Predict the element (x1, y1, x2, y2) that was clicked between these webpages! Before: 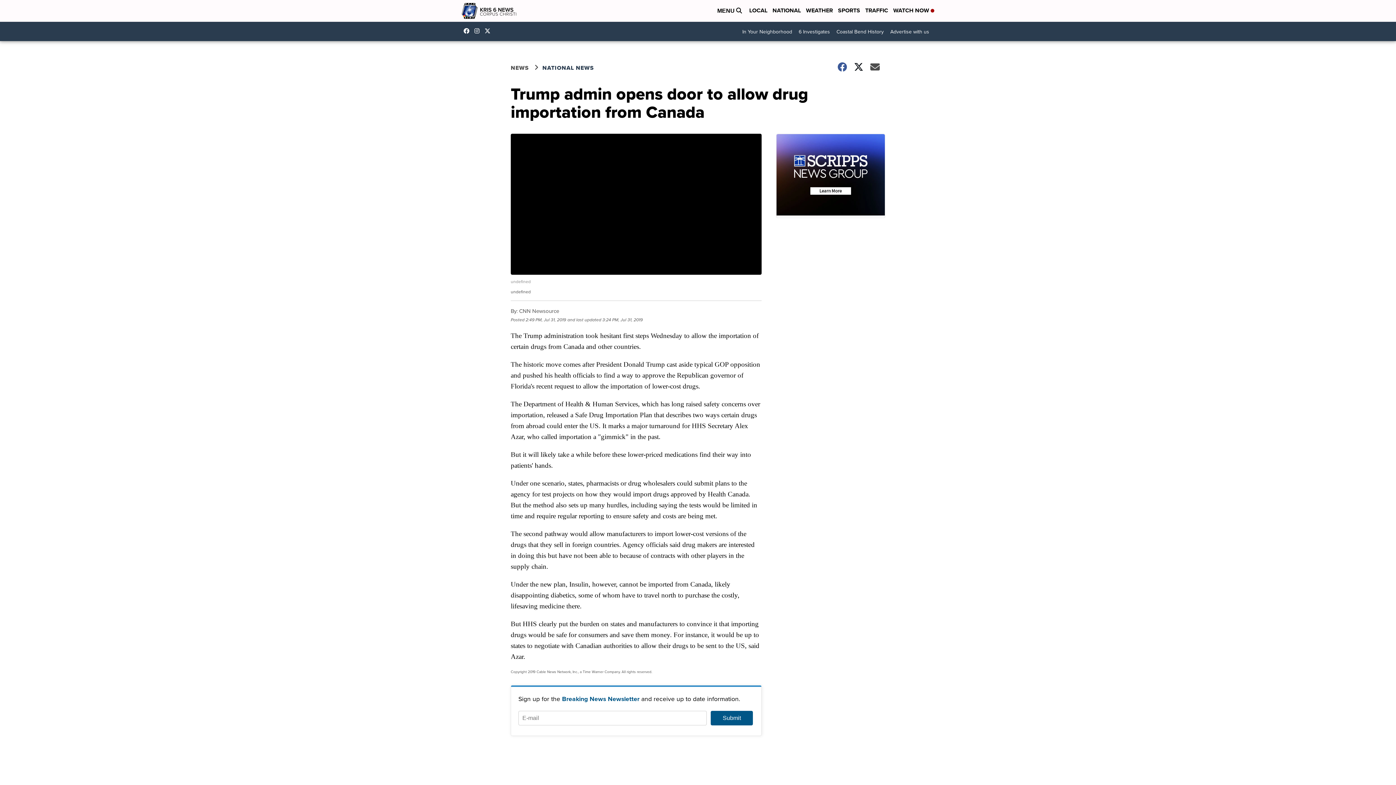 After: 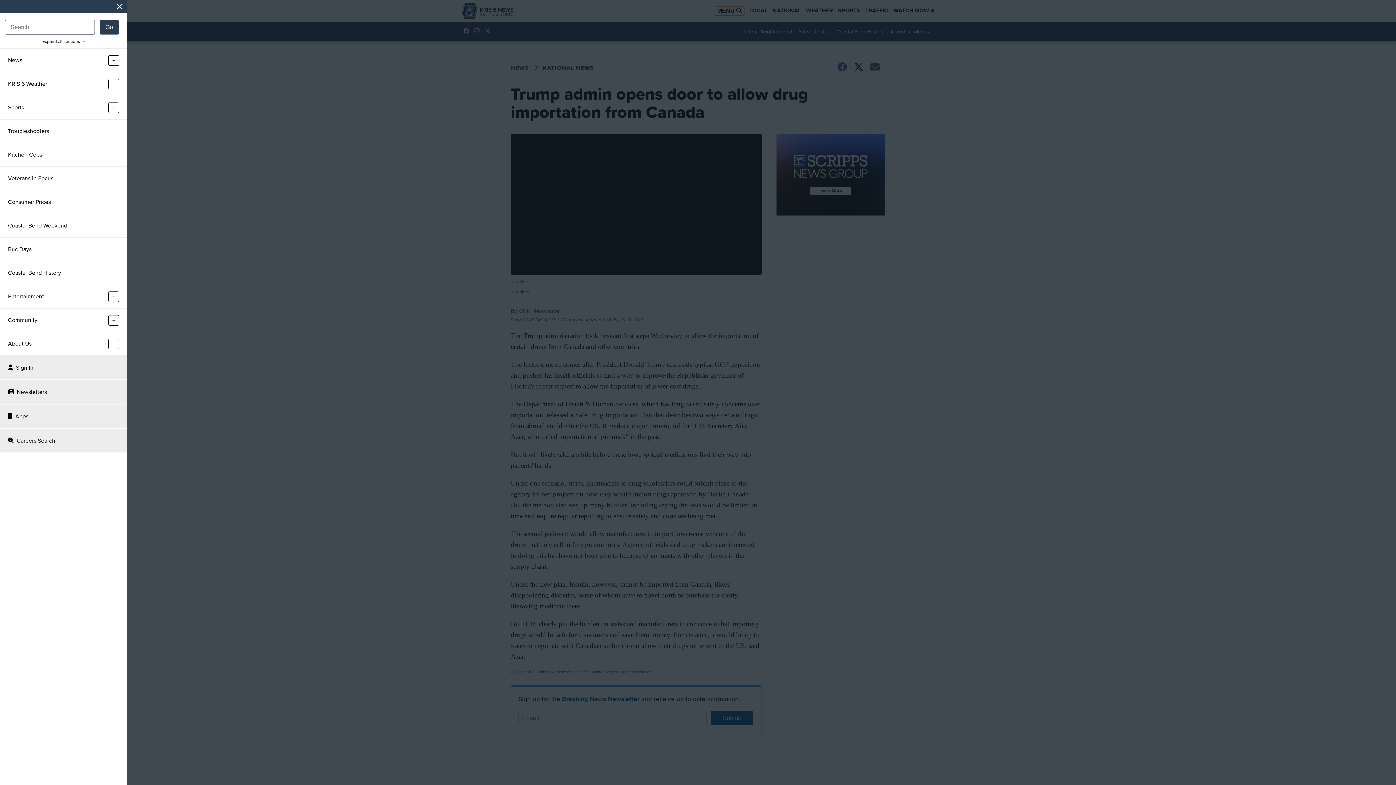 Action: bbox: (715, 6, 744, 15) label: Open Menu and Search